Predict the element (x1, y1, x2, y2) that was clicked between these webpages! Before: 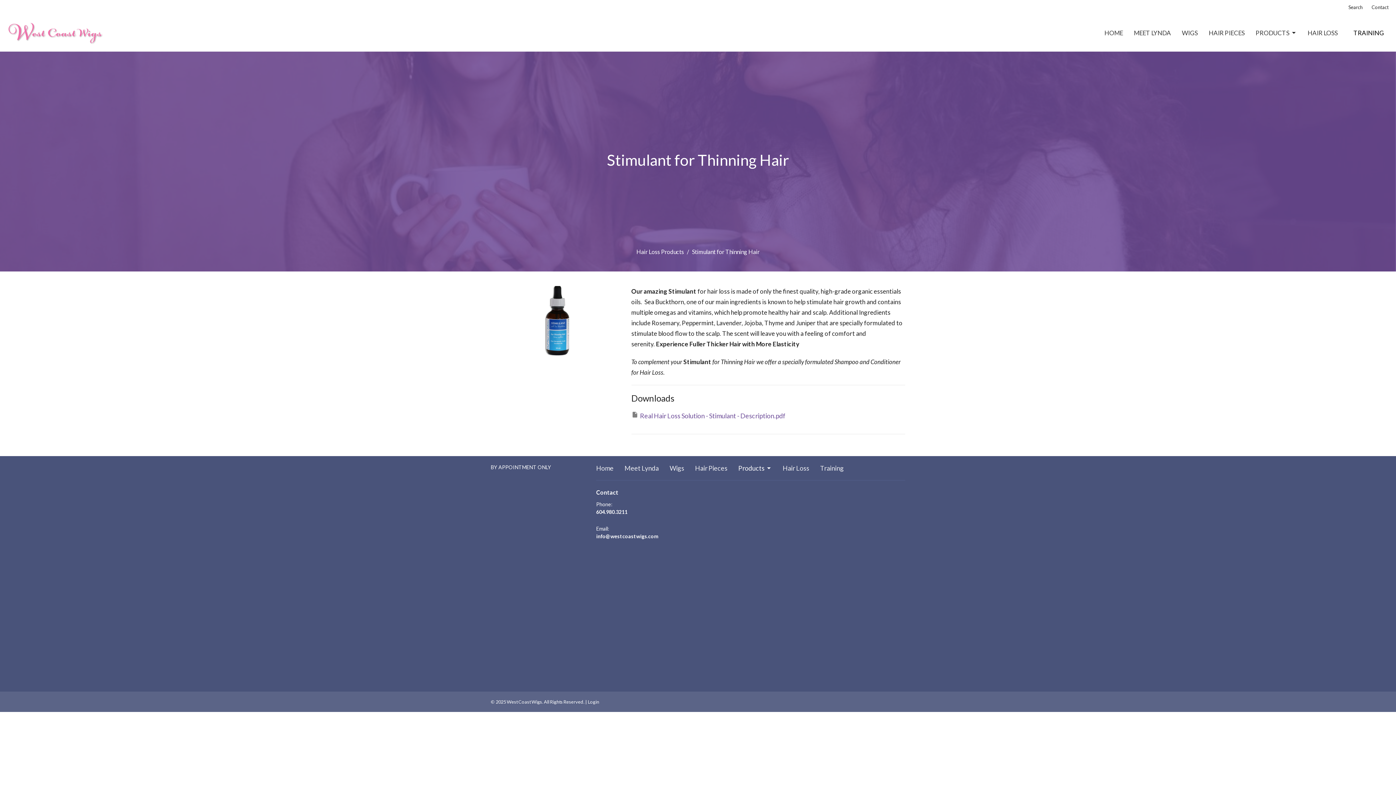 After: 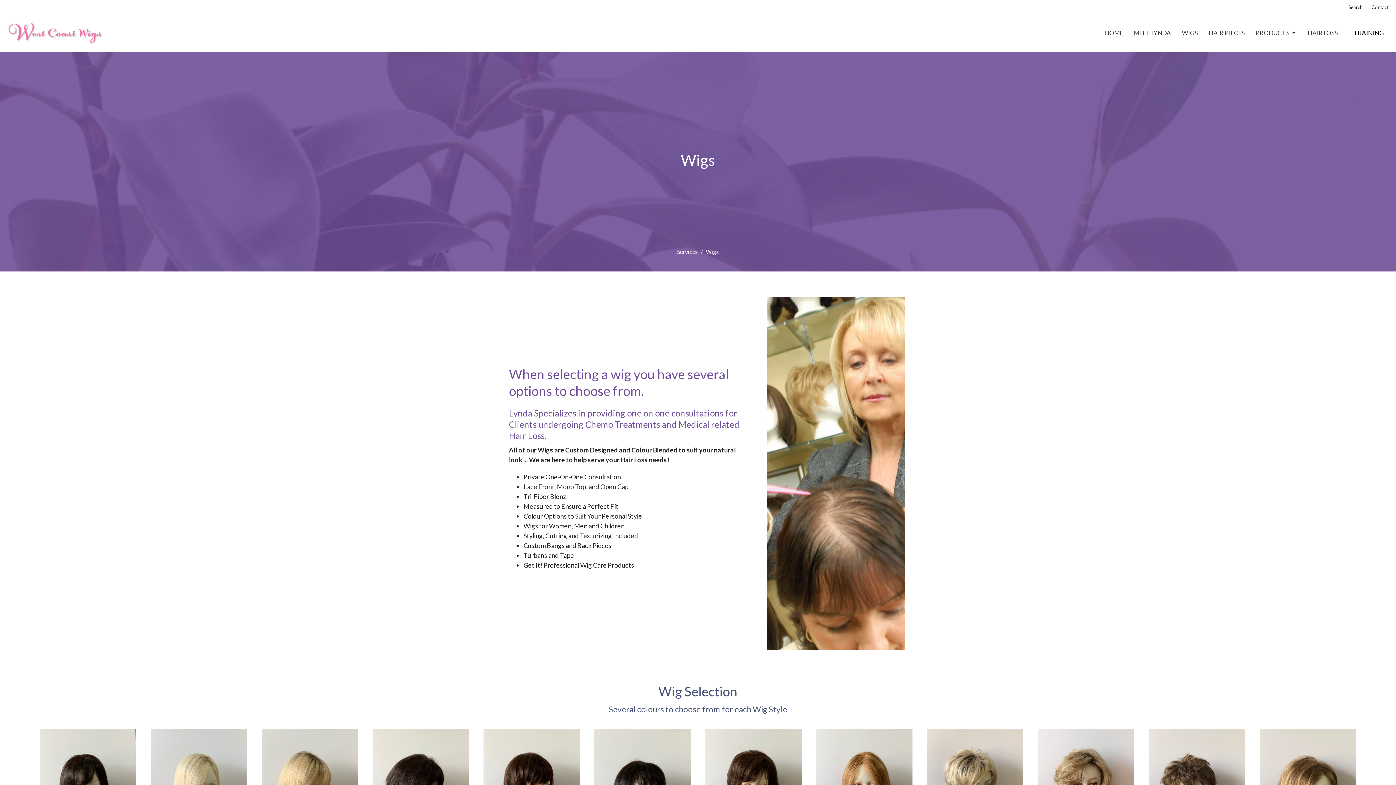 Action: label: WIGS bbox: (1182, 26, 1198, 39)